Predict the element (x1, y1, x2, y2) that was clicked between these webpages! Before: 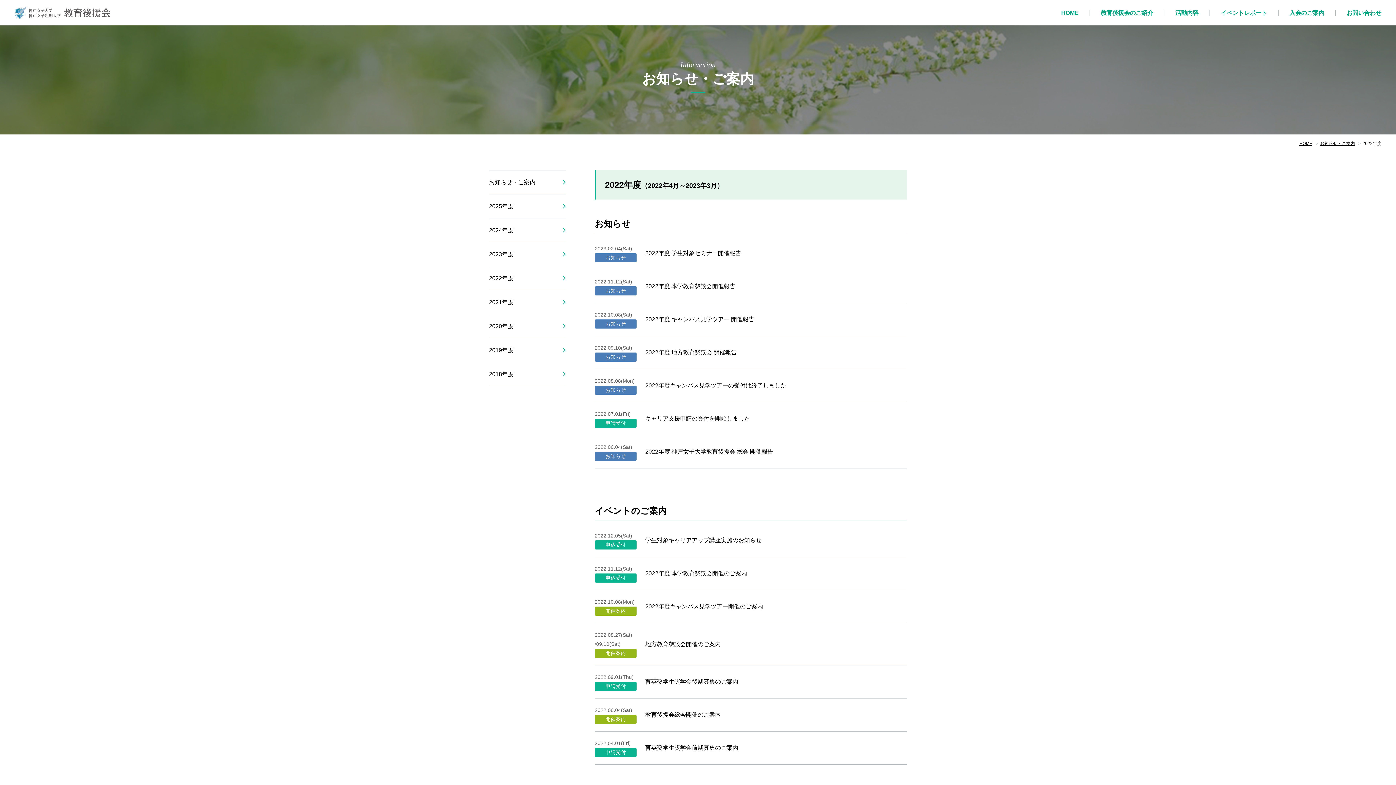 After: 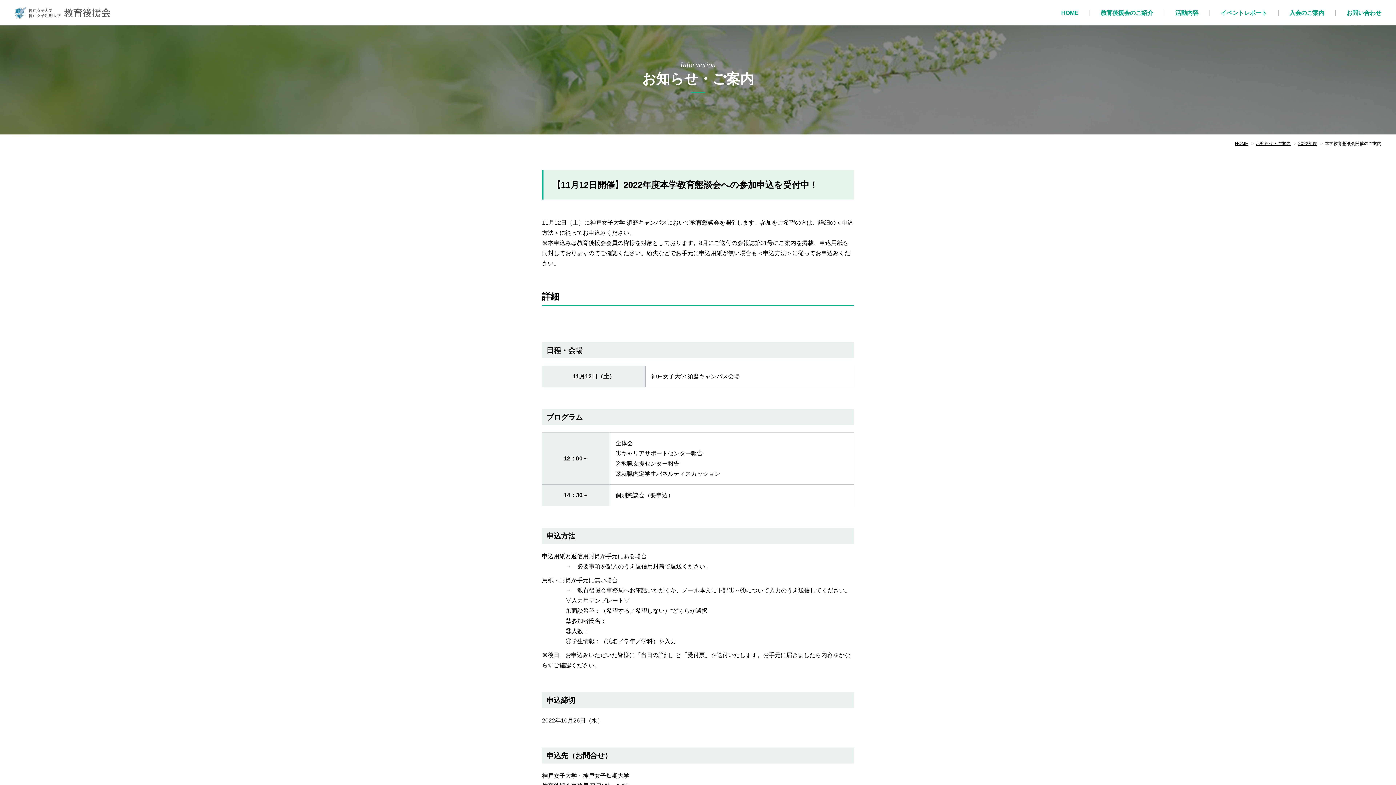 Action: label: 2022.11.12(Sat)
申込受付
	2022年度 本学教育懇談会開催のご案内 bbox: (594, 557, 907, 590)